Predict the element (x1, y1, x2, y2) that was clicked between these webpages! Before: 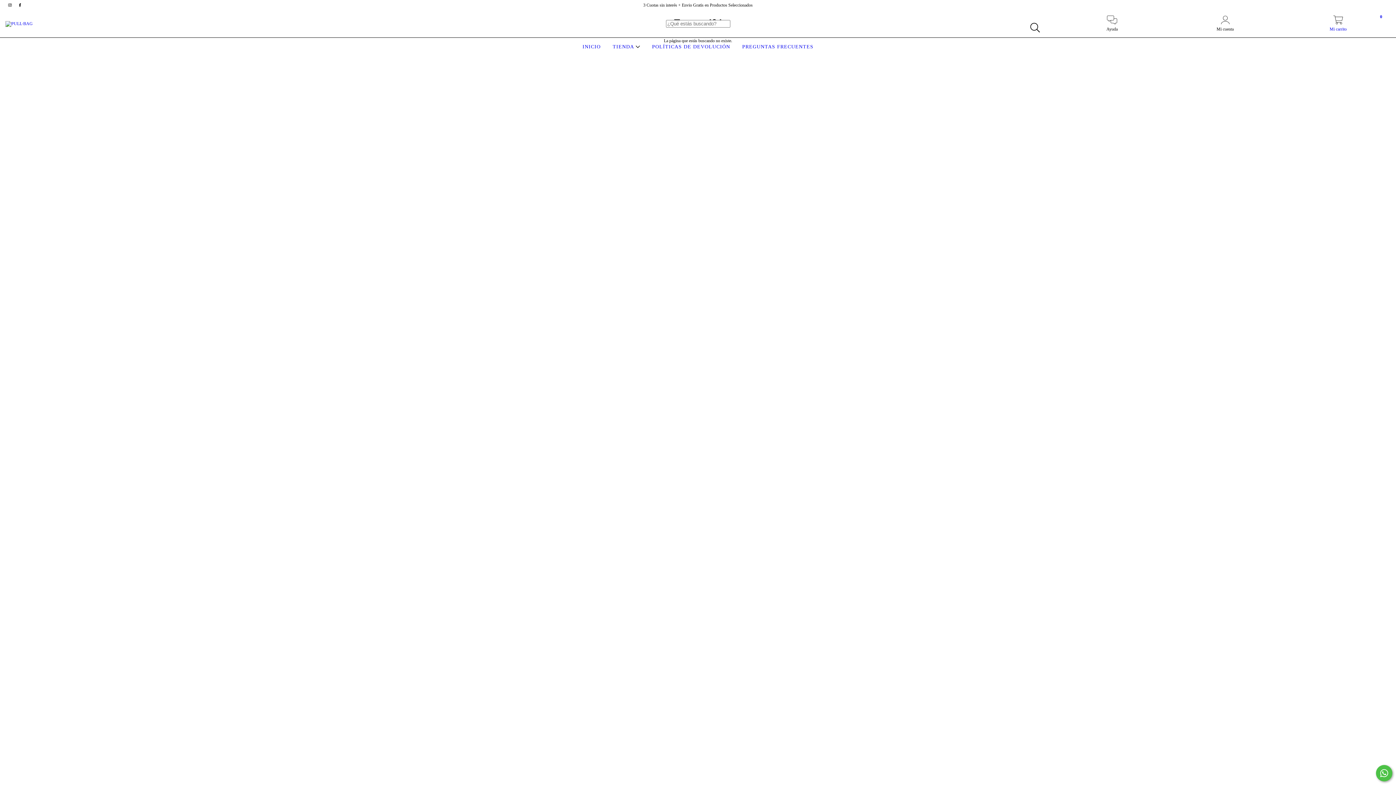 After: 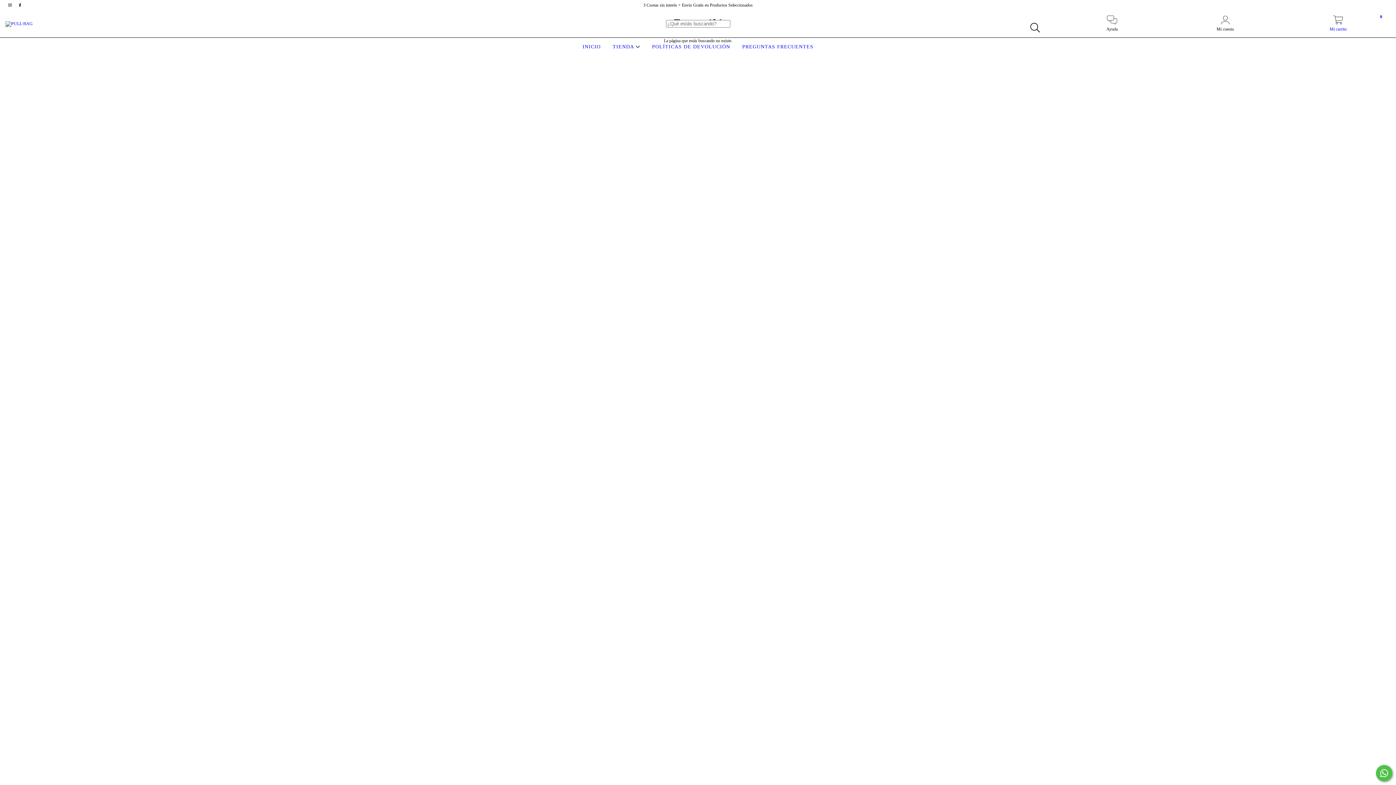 Action: bbox: (1376, 765, 1392, 781) label: Comunicate por WhatsApp